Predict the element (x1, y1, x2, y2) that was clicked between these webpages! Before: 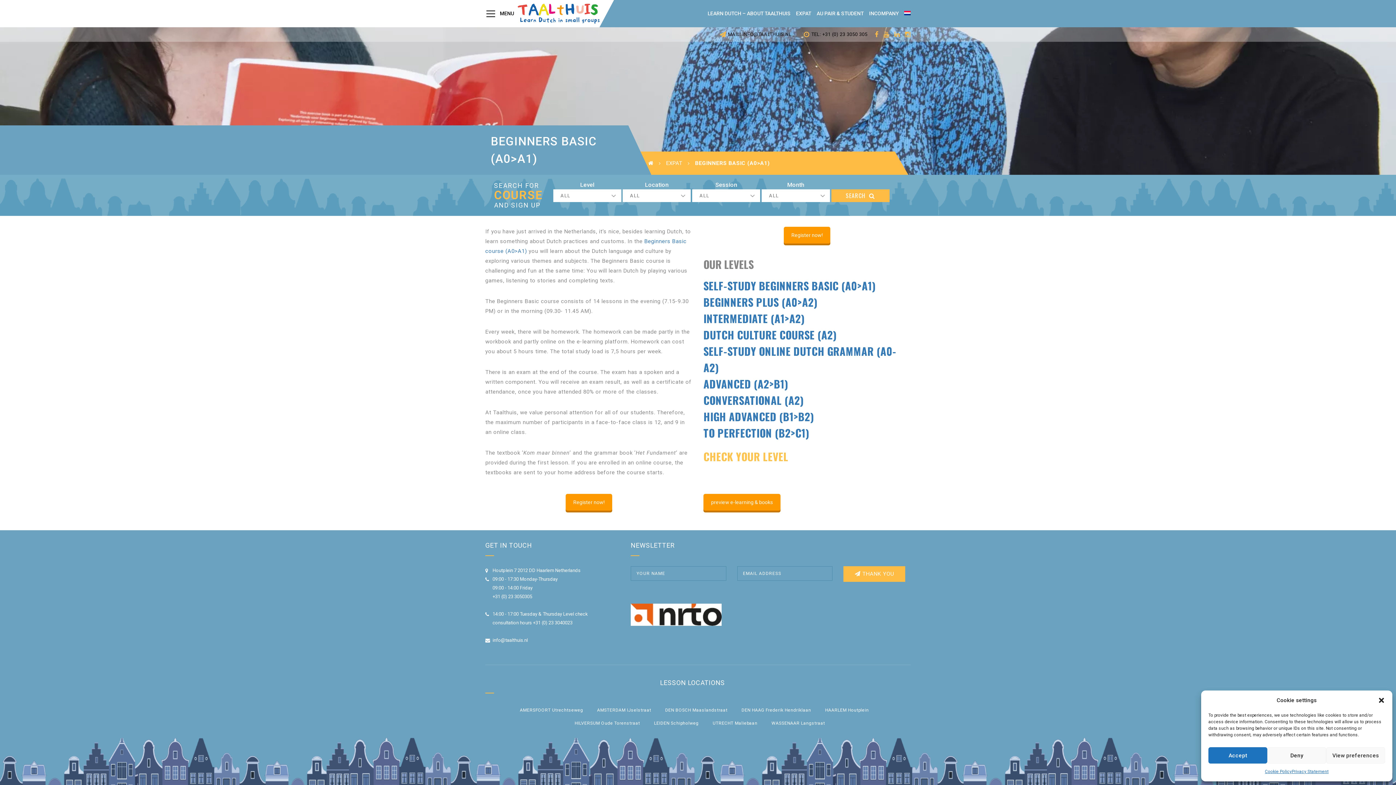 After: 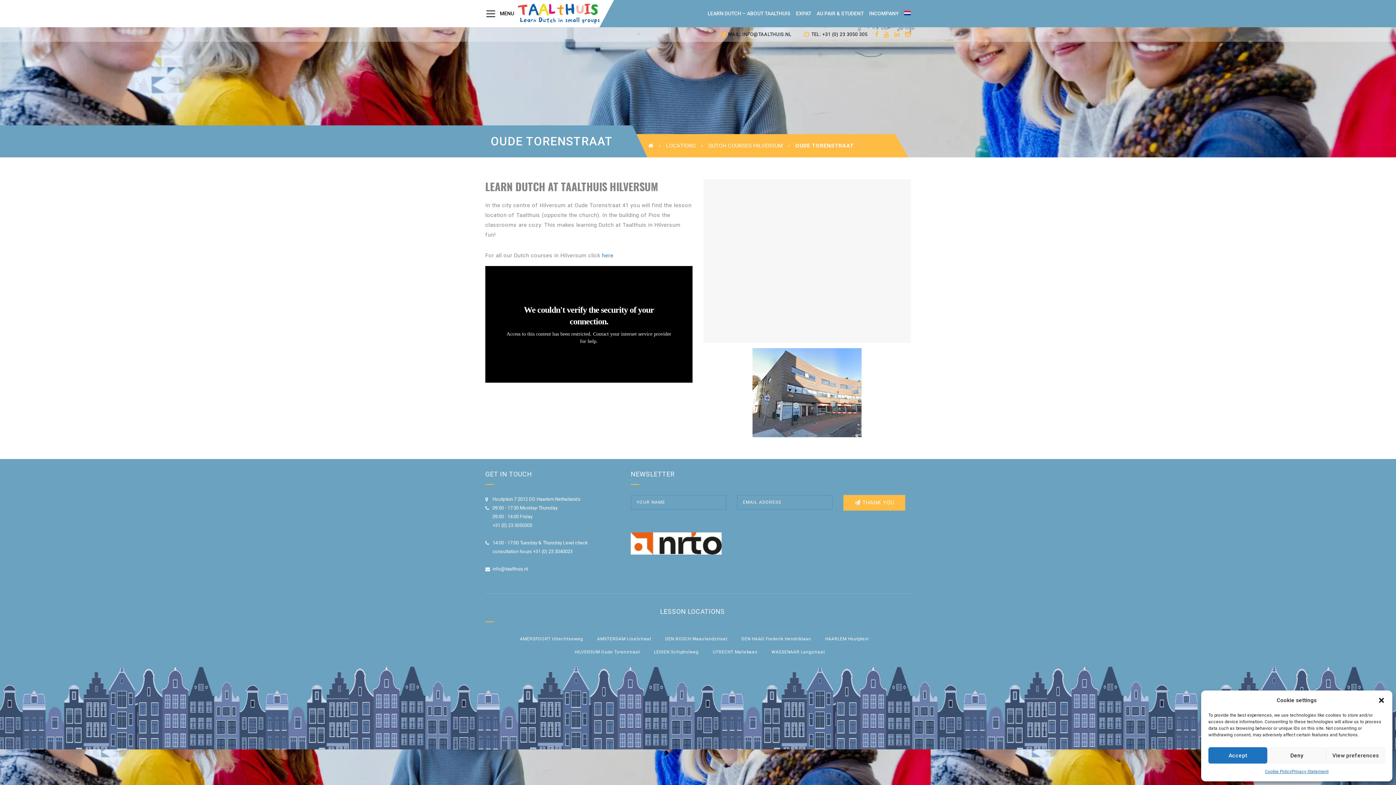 Action: bbox: (574, 721, 640, 726) label: HILVERSUM Oude Torenstraat